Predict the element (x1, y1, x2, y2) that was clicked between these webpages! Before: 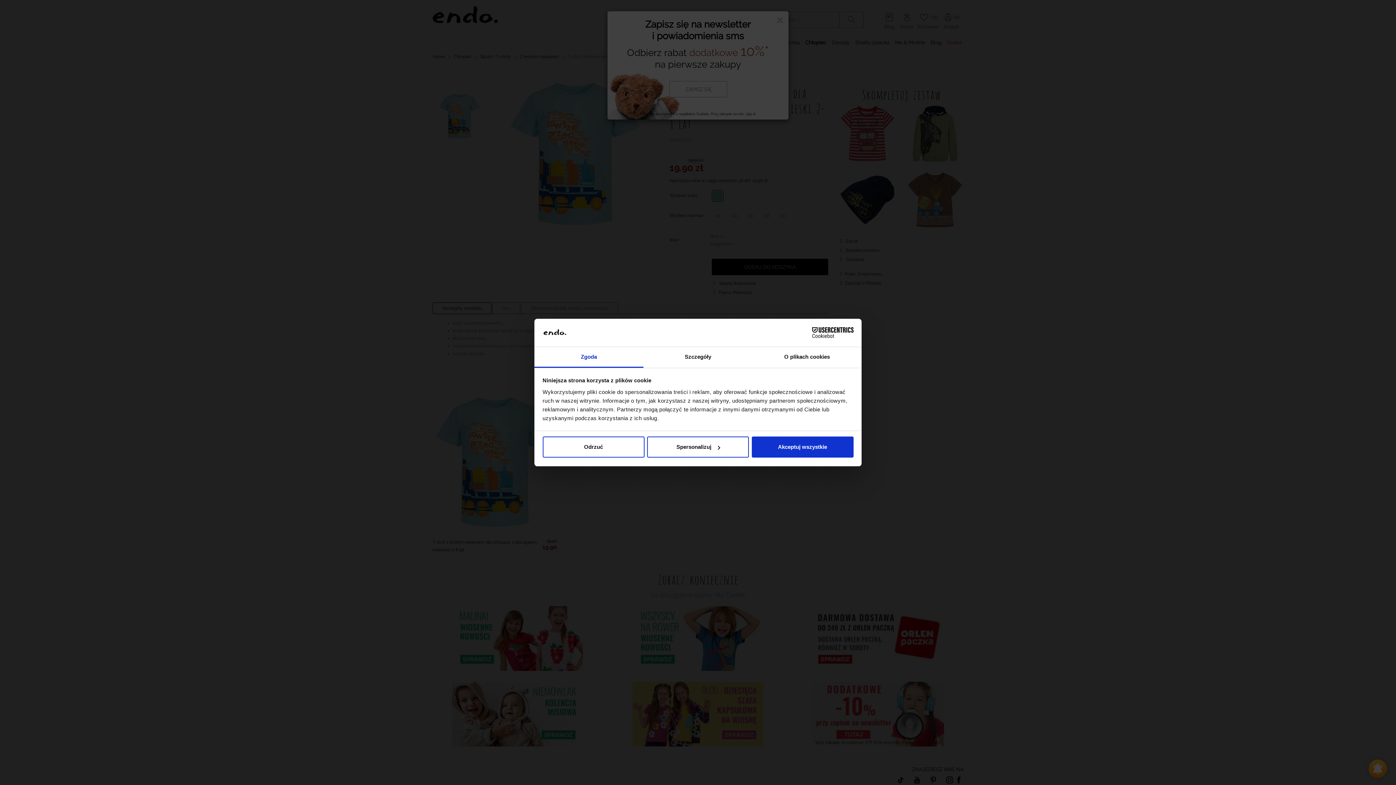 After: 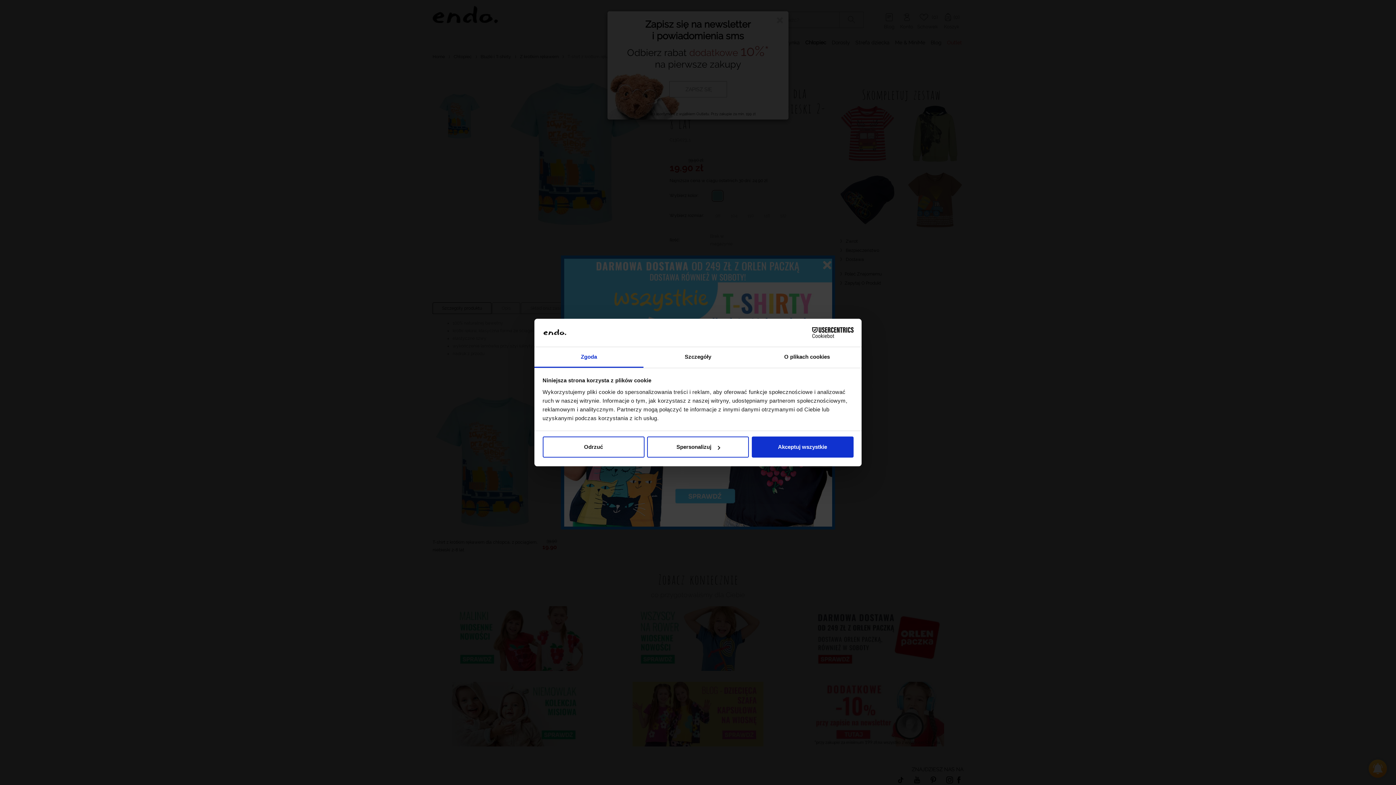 Action: bbox: (534, 347, 643, 367) label: Zgoda